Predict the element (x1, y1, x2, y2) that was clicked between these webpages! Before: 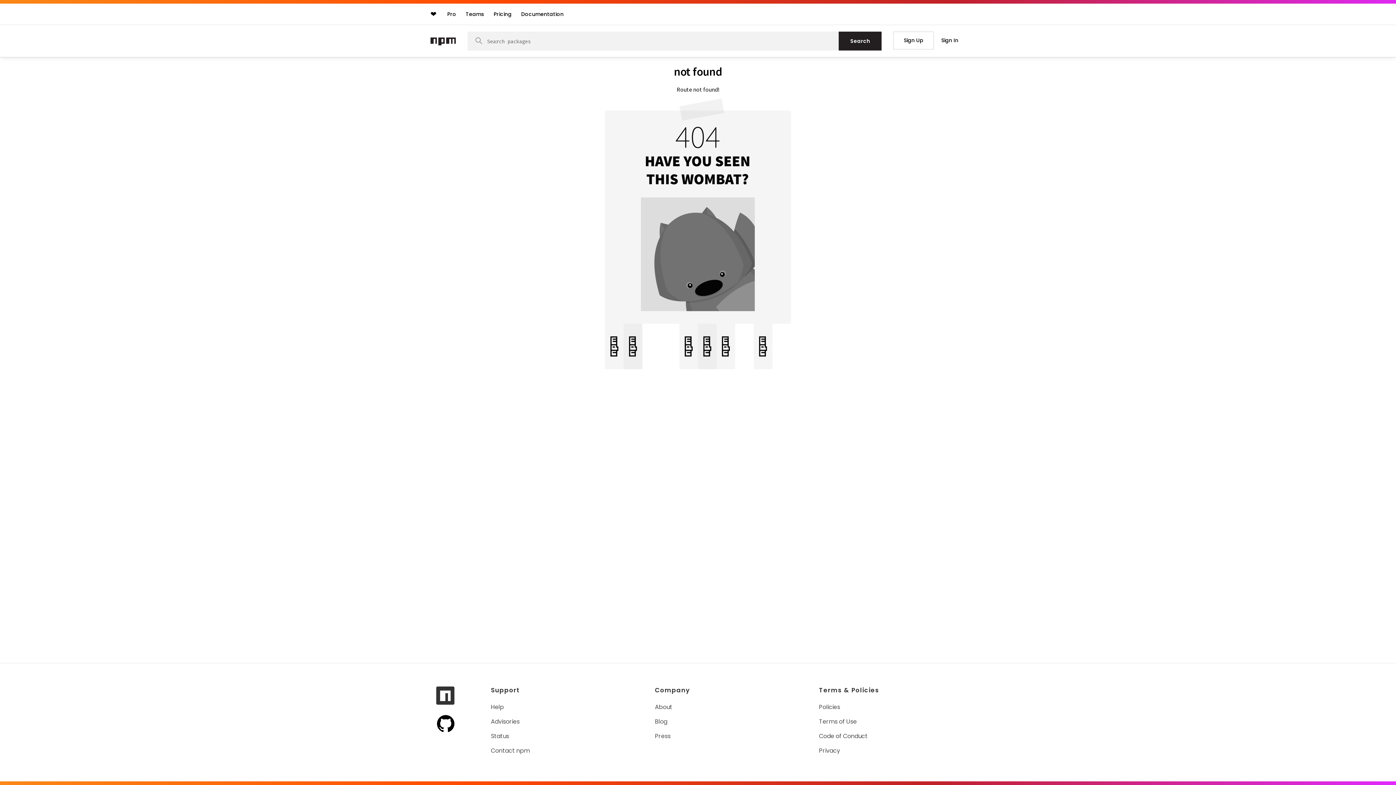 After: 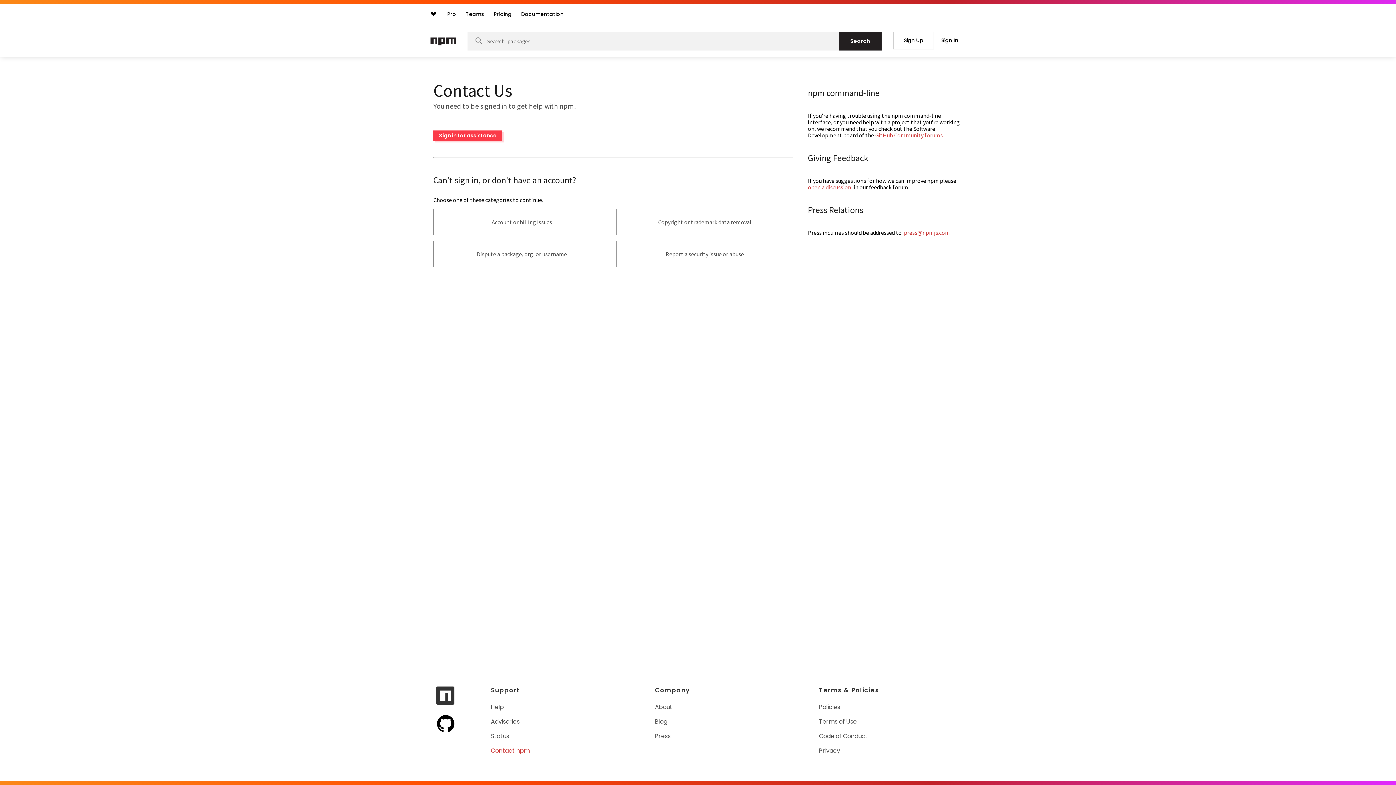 Action: label: Contact npm bbox: (491, 746, 531, 755)